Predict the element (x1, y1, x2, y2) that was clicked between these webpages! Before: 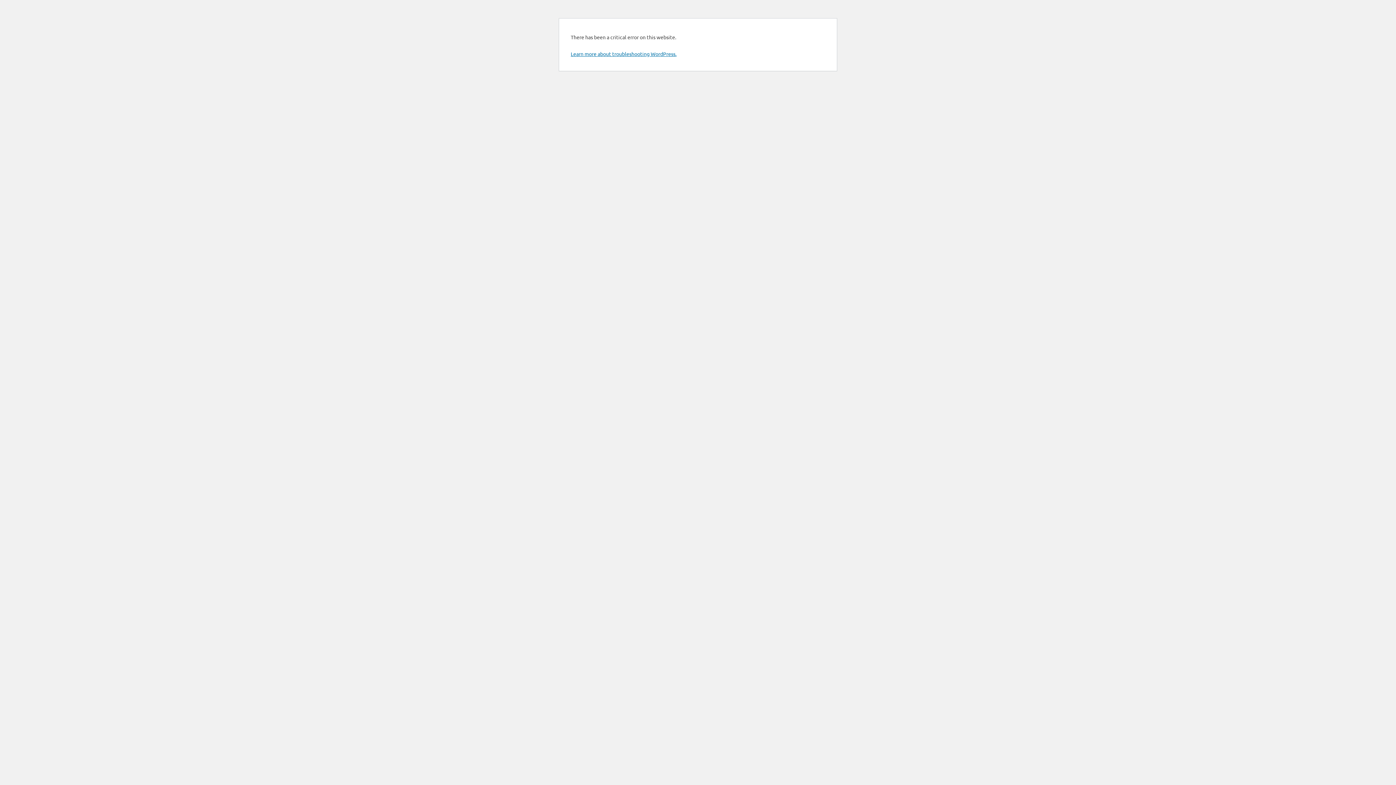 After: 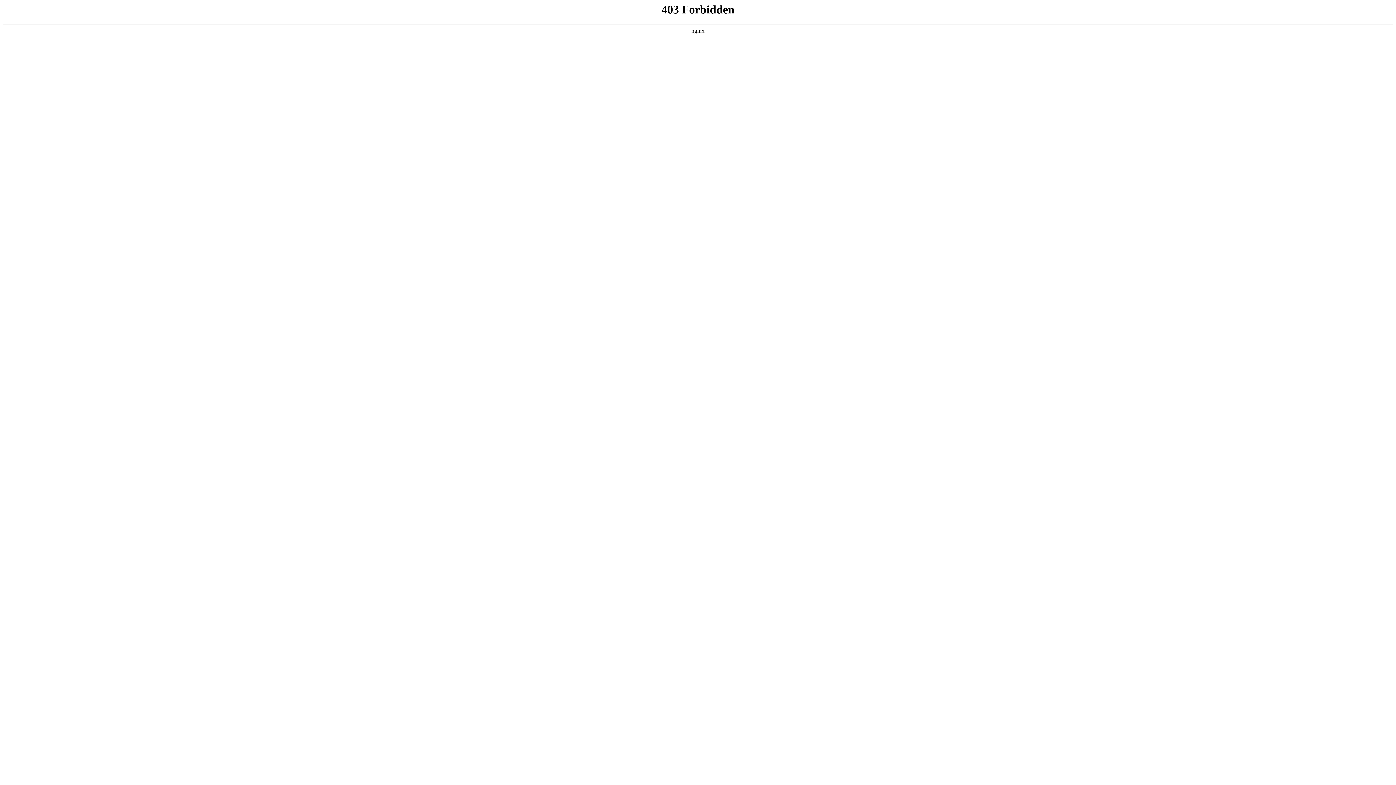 Action: label: Learn more about troubleshooting WordPress. bbox: (570, 50, 676, 57)